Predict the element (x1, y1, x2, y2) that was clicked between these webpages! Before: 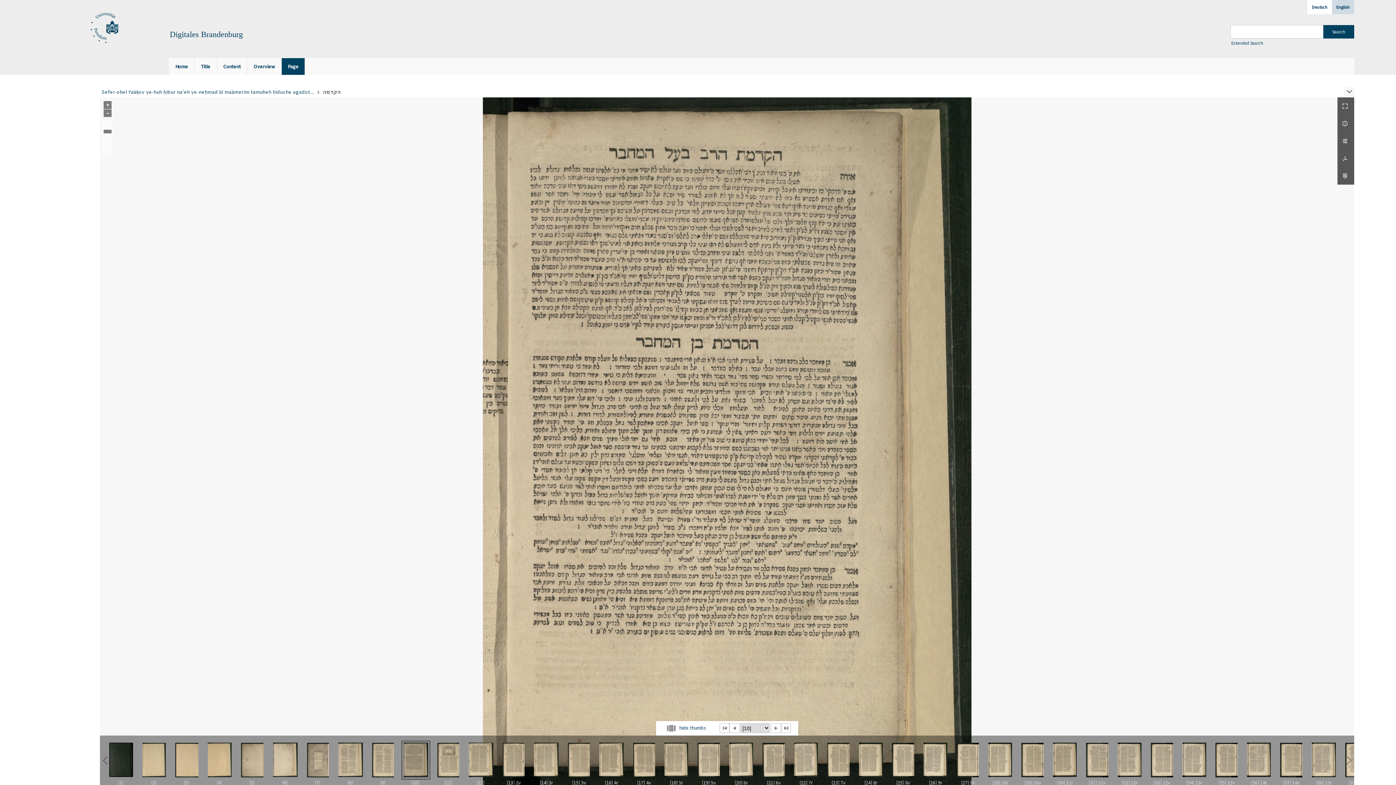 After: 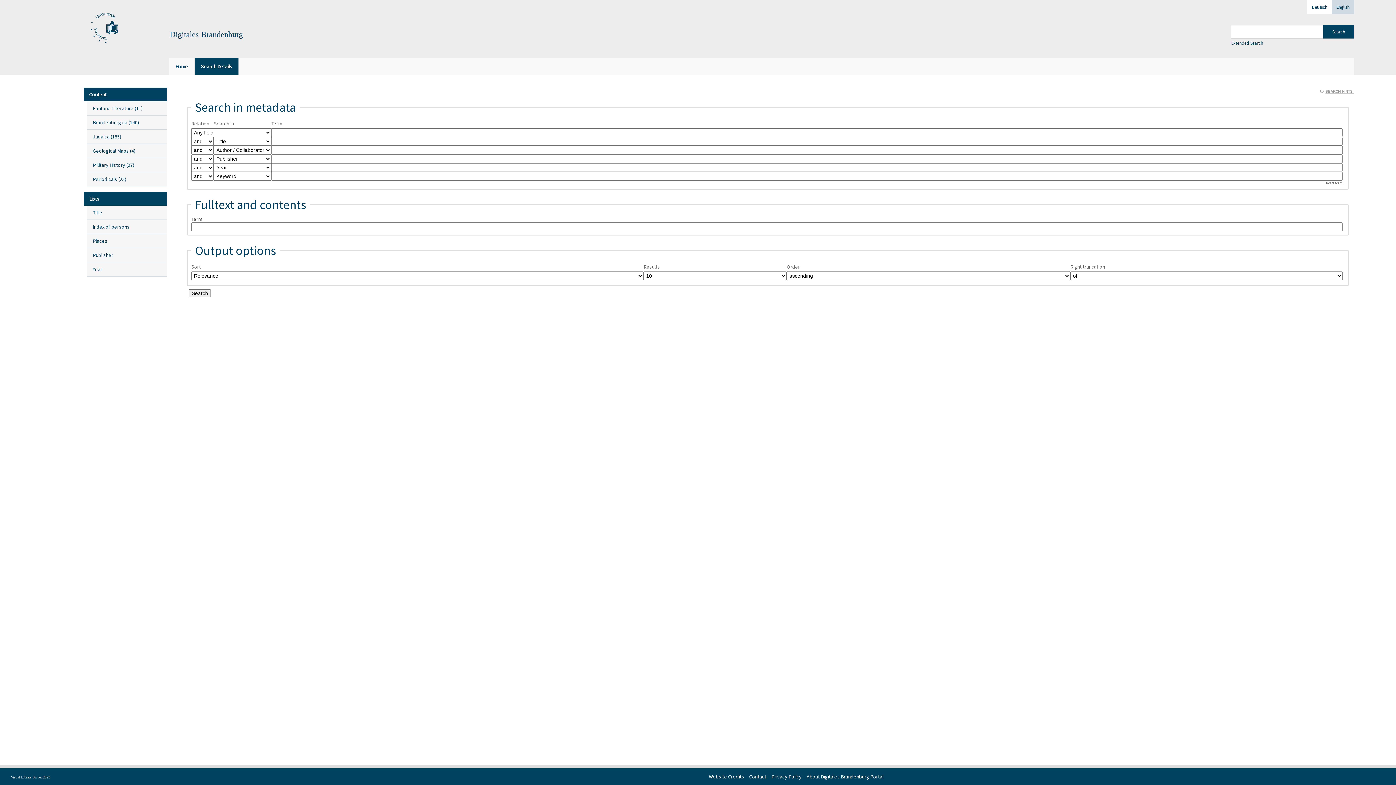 Action: label: Extended Search bbox: (1231, 40, 1354, 45)